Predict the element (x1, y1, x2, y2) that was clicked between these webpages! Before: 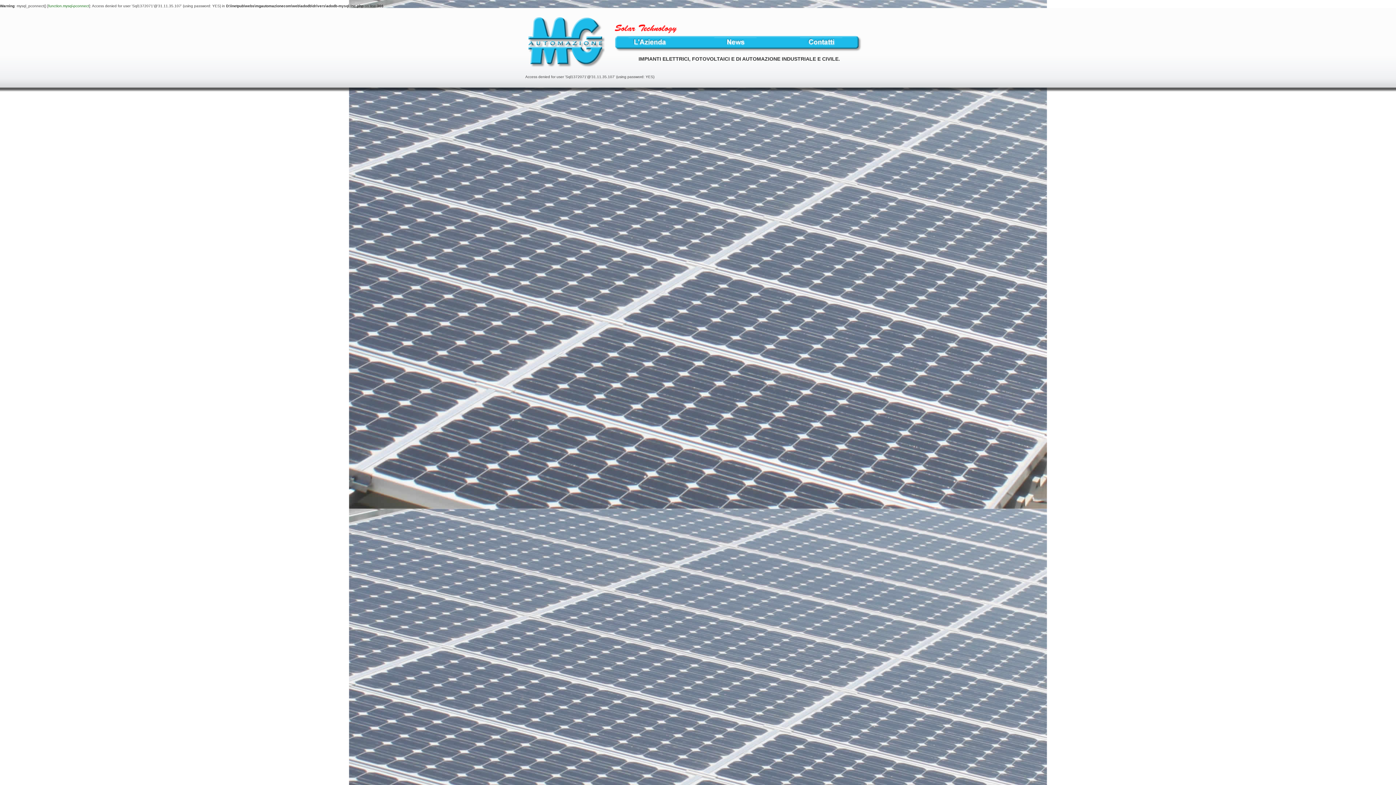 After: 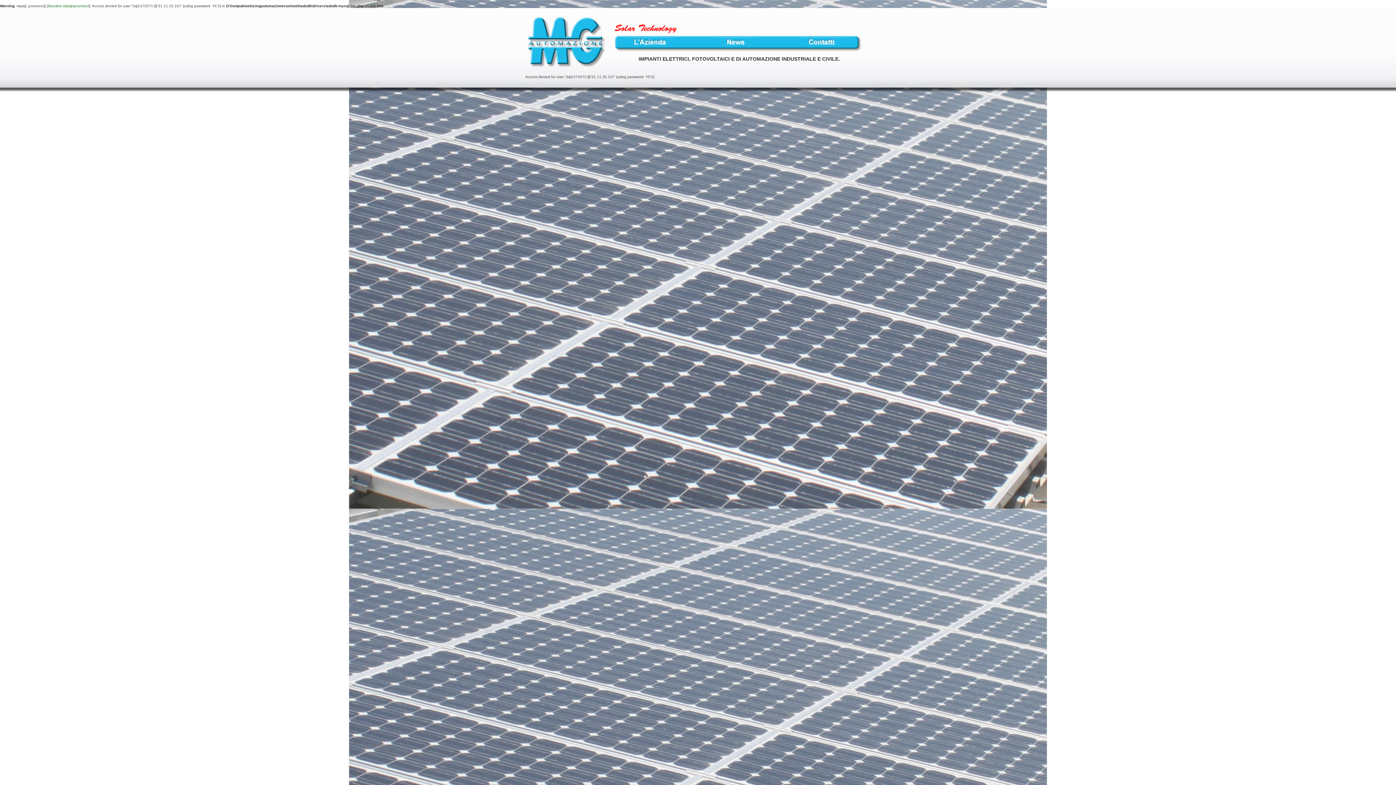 Action: bbox: (628, 42, 670, 46)